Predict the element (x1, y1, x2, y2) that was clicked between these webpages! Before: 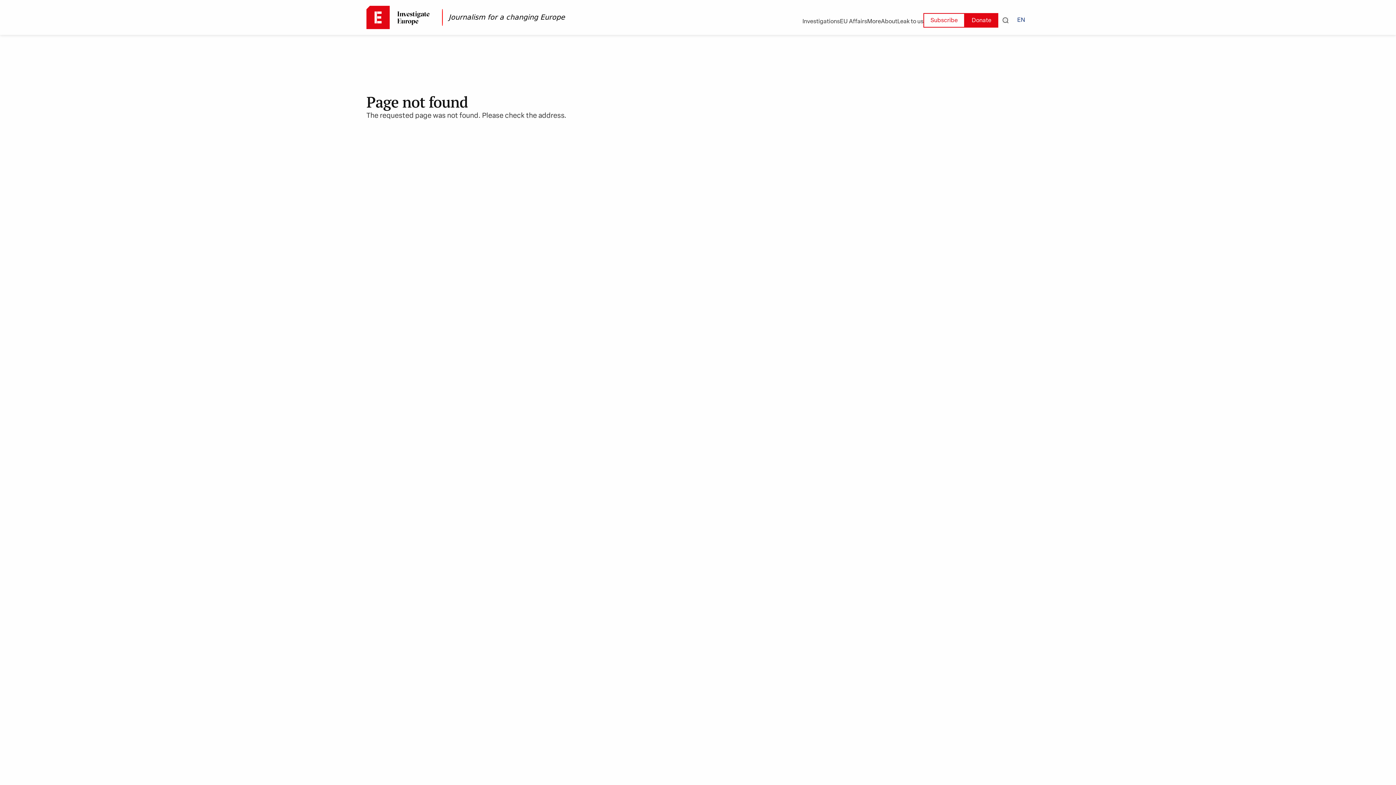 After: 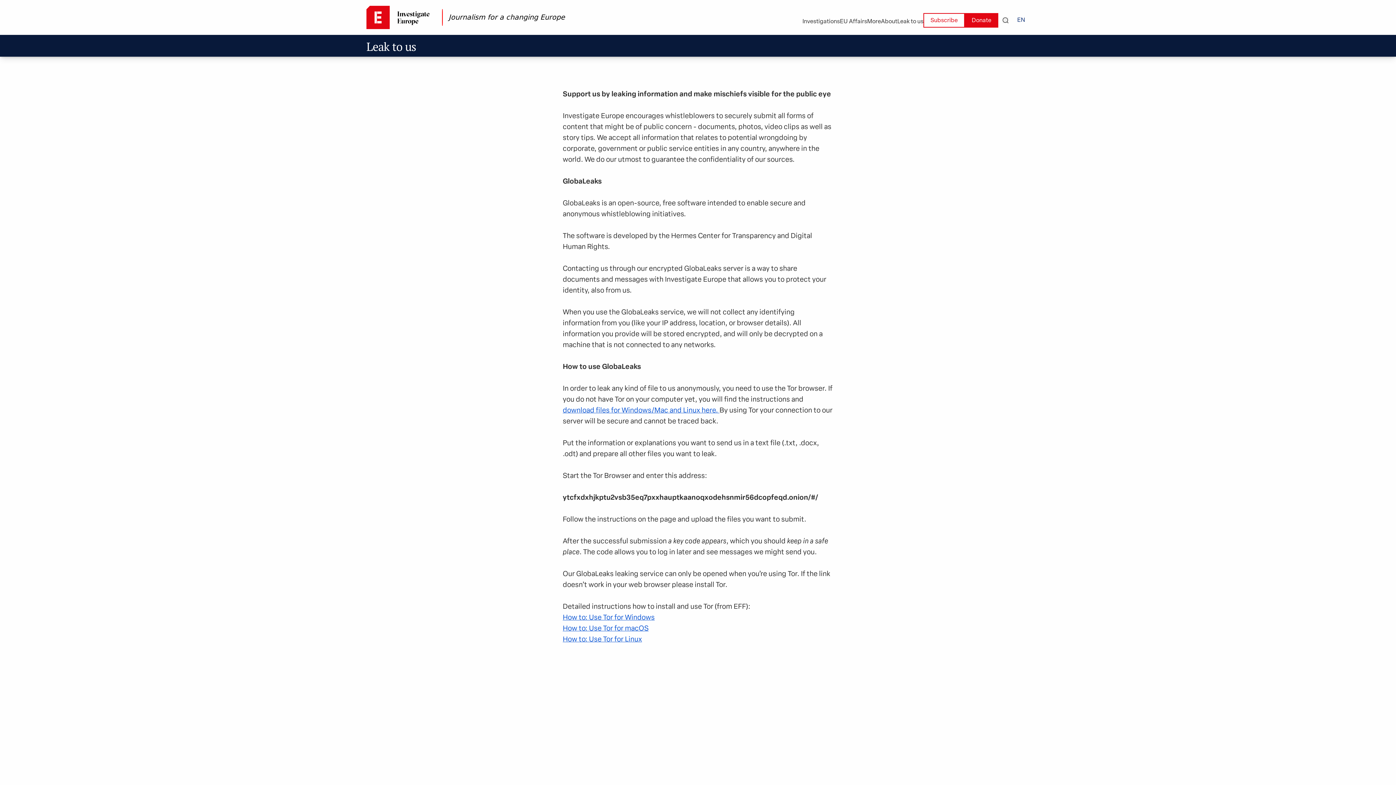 Action: label: Leak to us bbox: (897, 17, 923, 26)